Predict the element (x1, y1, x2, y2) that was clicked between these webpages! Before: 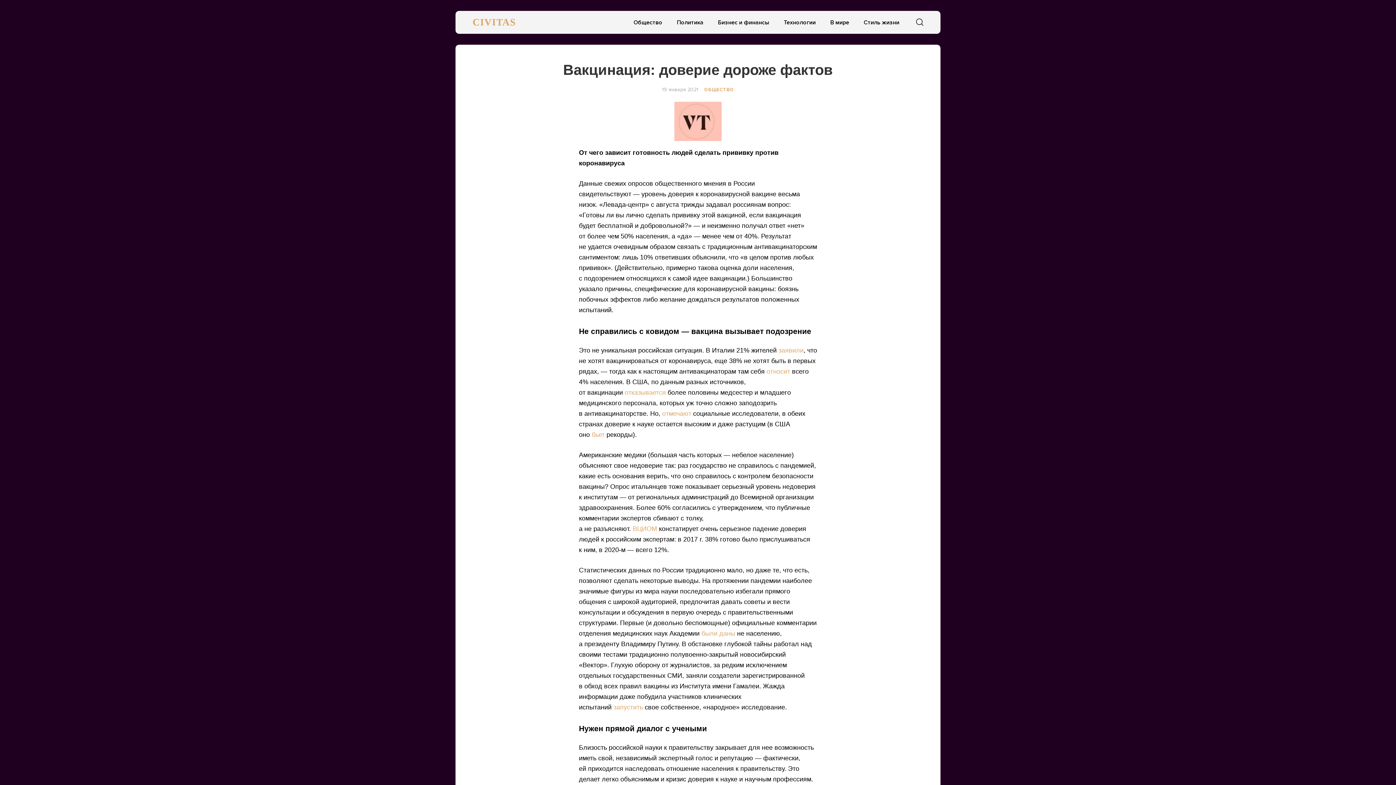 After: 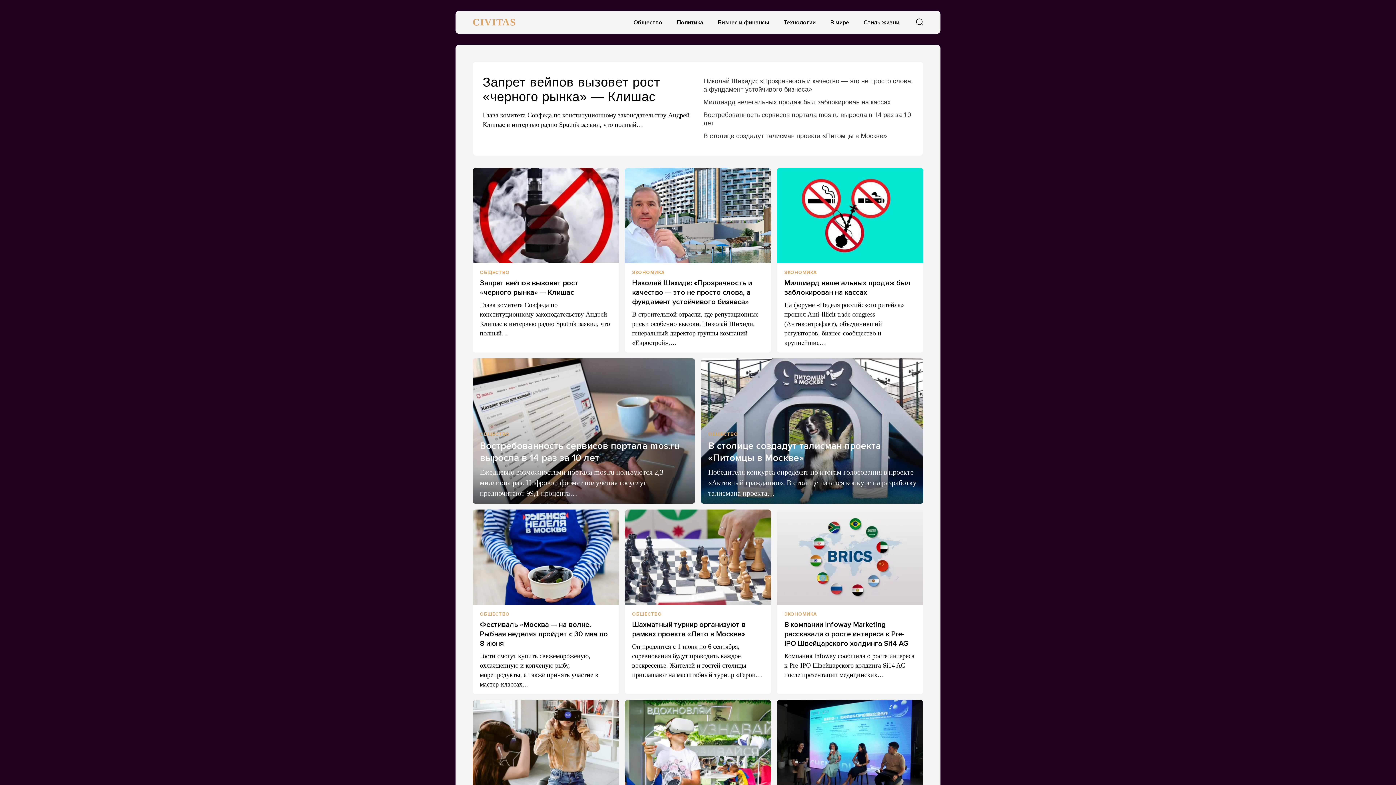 Action: bbox: (673, 15, 707, 29) label: Политика